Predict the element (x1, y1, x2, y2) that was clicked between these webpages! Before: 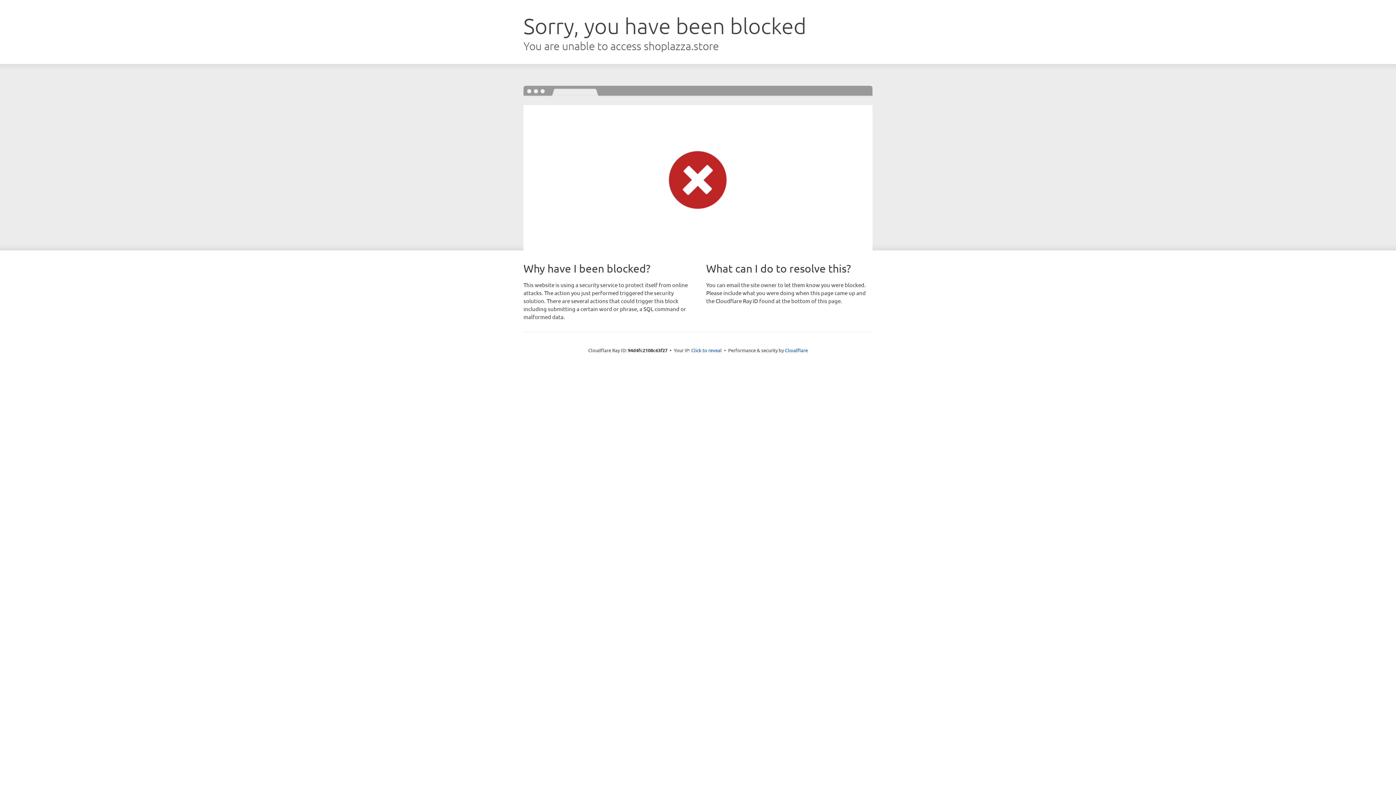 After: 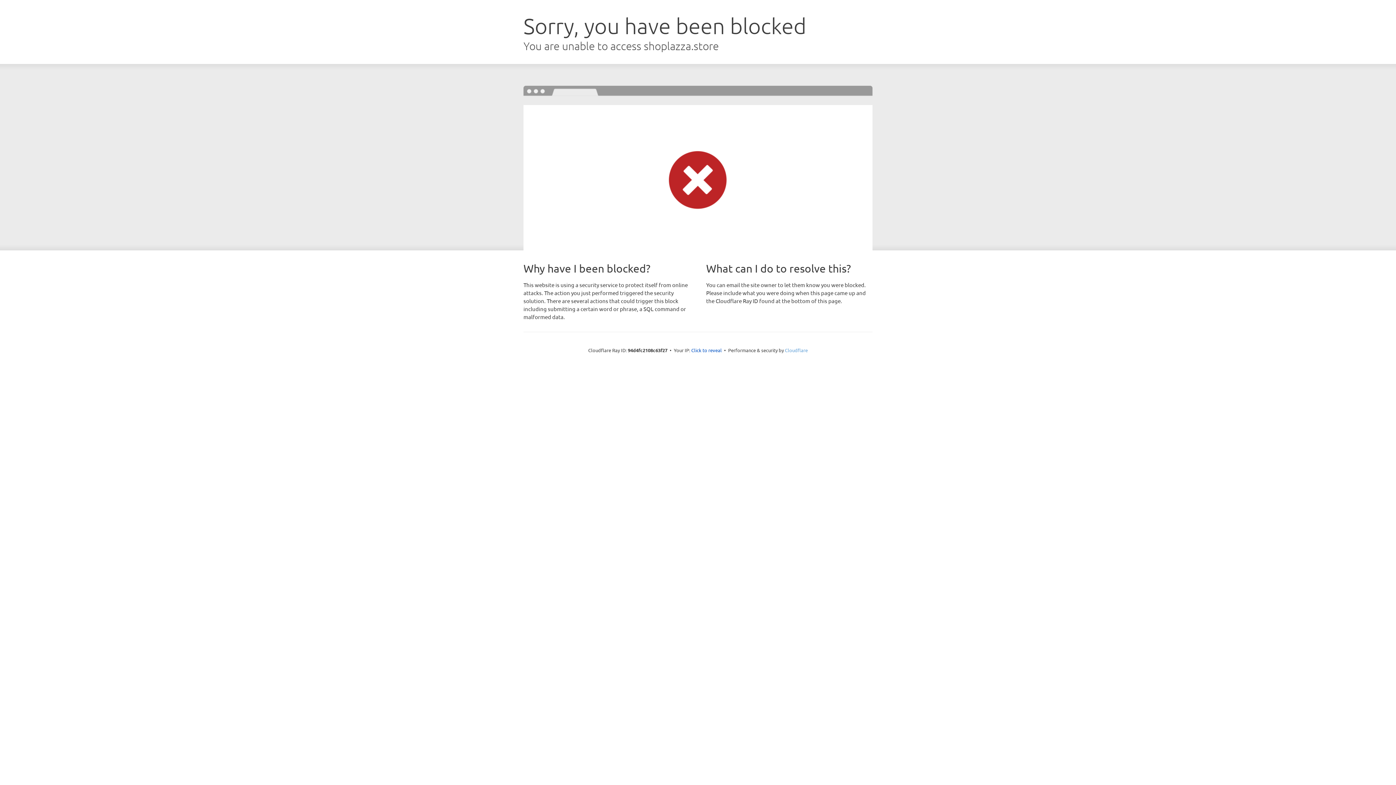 Action: bbox: (785, 347, 808, 353) label: Cloudflare